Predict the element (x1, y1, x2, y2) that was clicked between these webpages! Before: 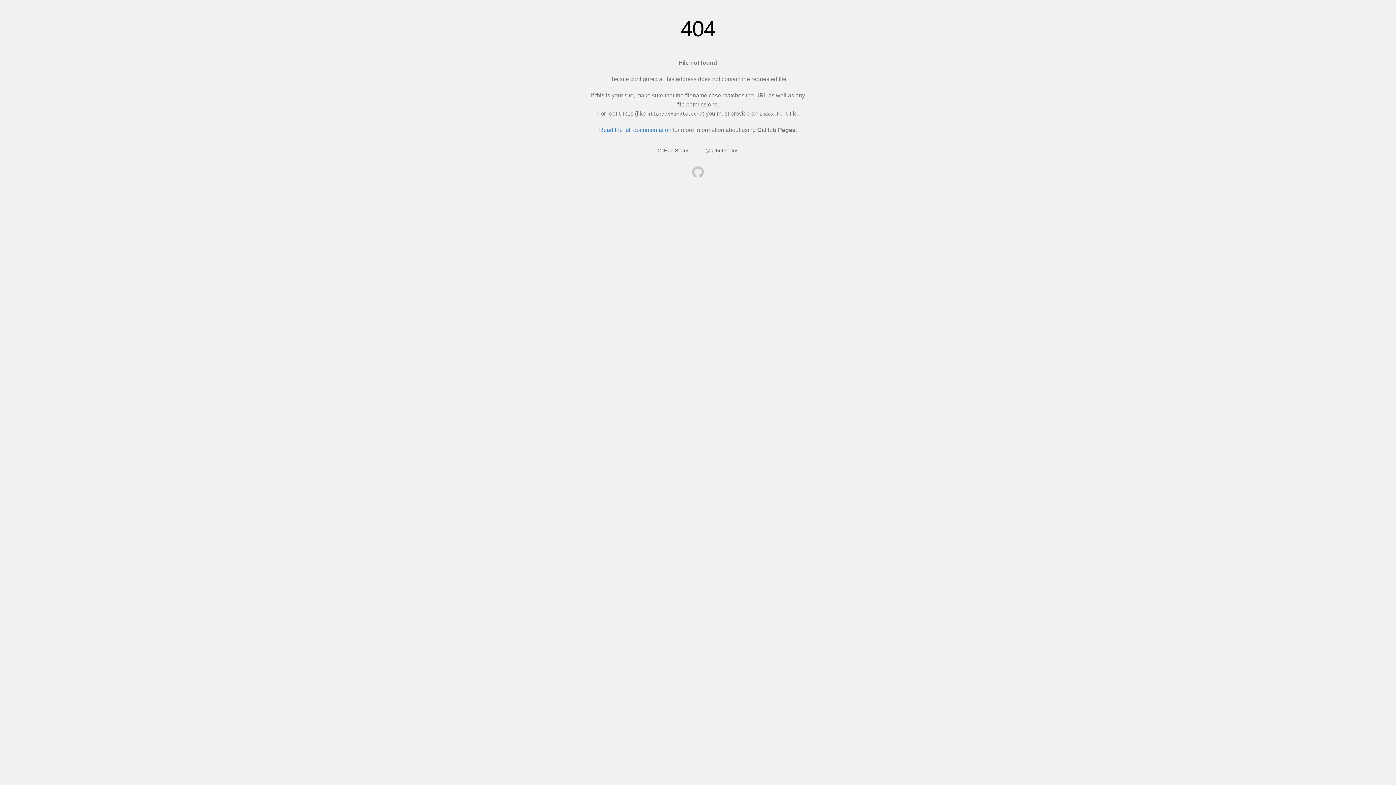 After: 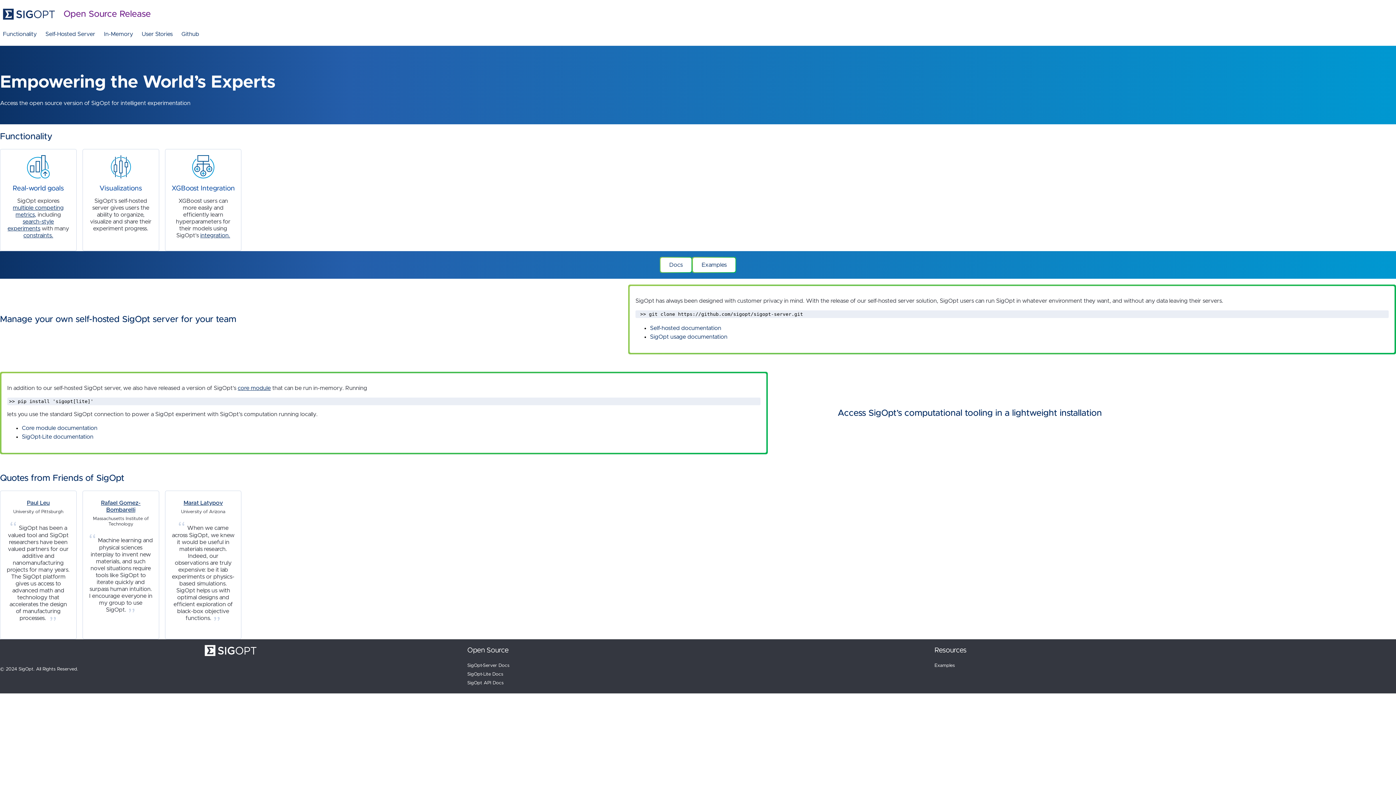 Action: bbox: (692, 166, 704, 179)